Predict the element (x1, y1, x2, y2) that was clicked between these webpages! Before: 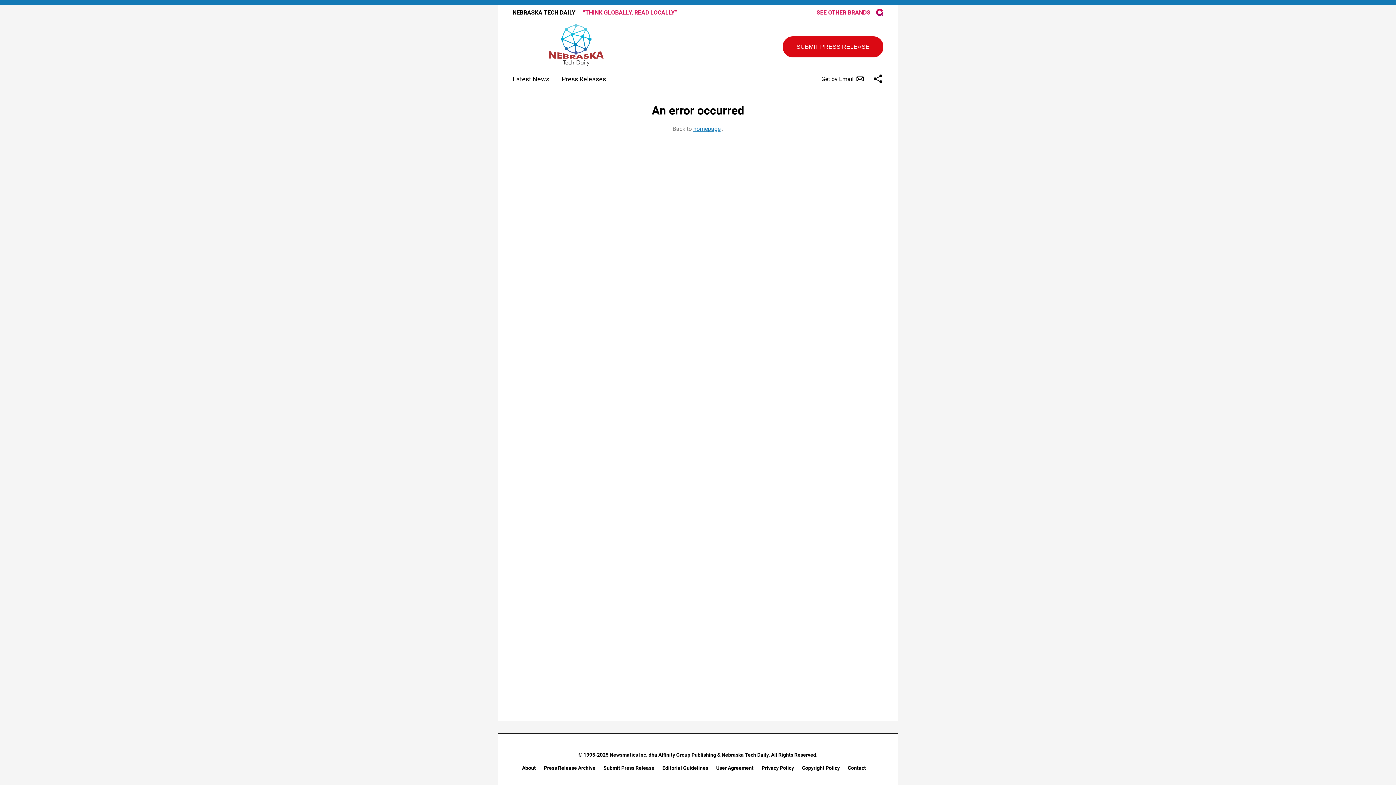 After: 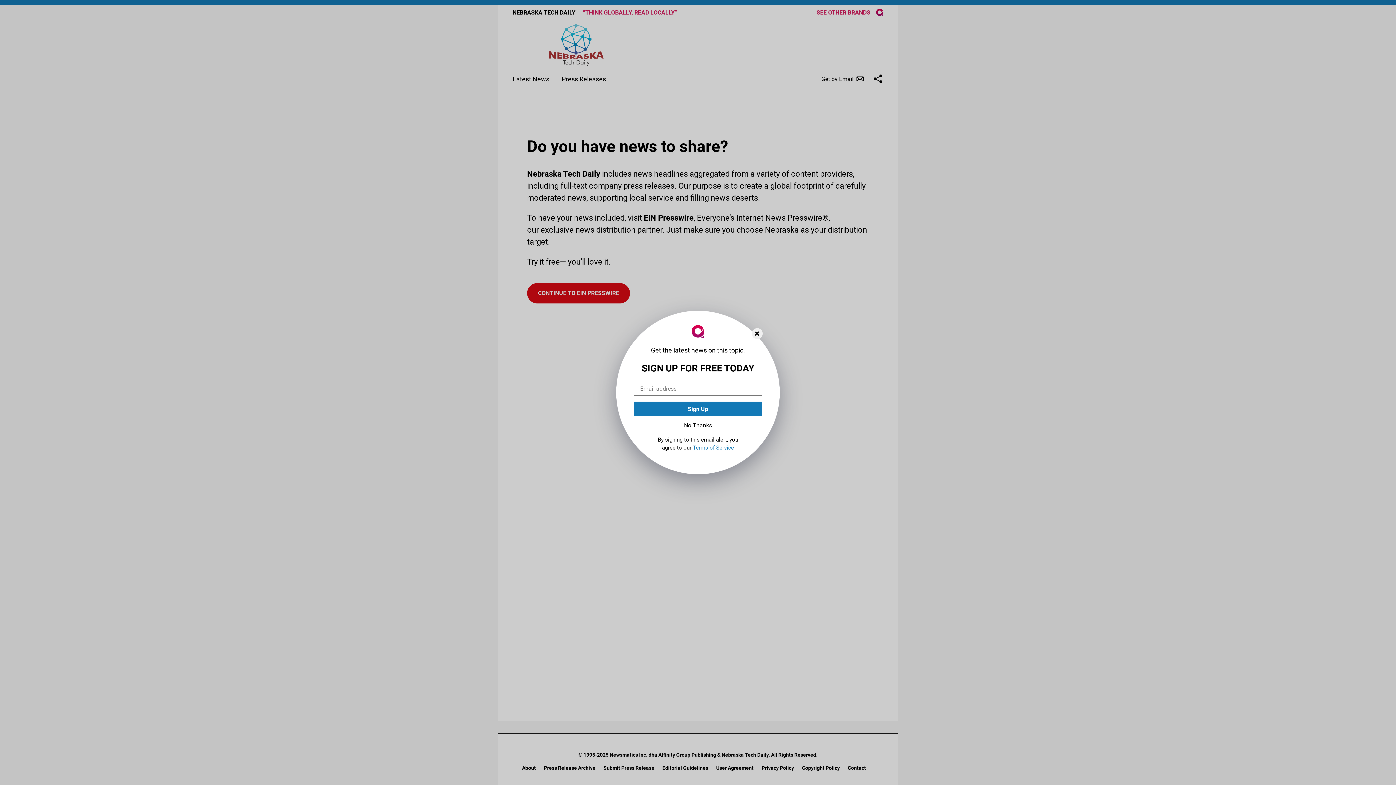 Action: label: SUBMIT PRESS RELEASE bbox: (782, 36, 883, 57)